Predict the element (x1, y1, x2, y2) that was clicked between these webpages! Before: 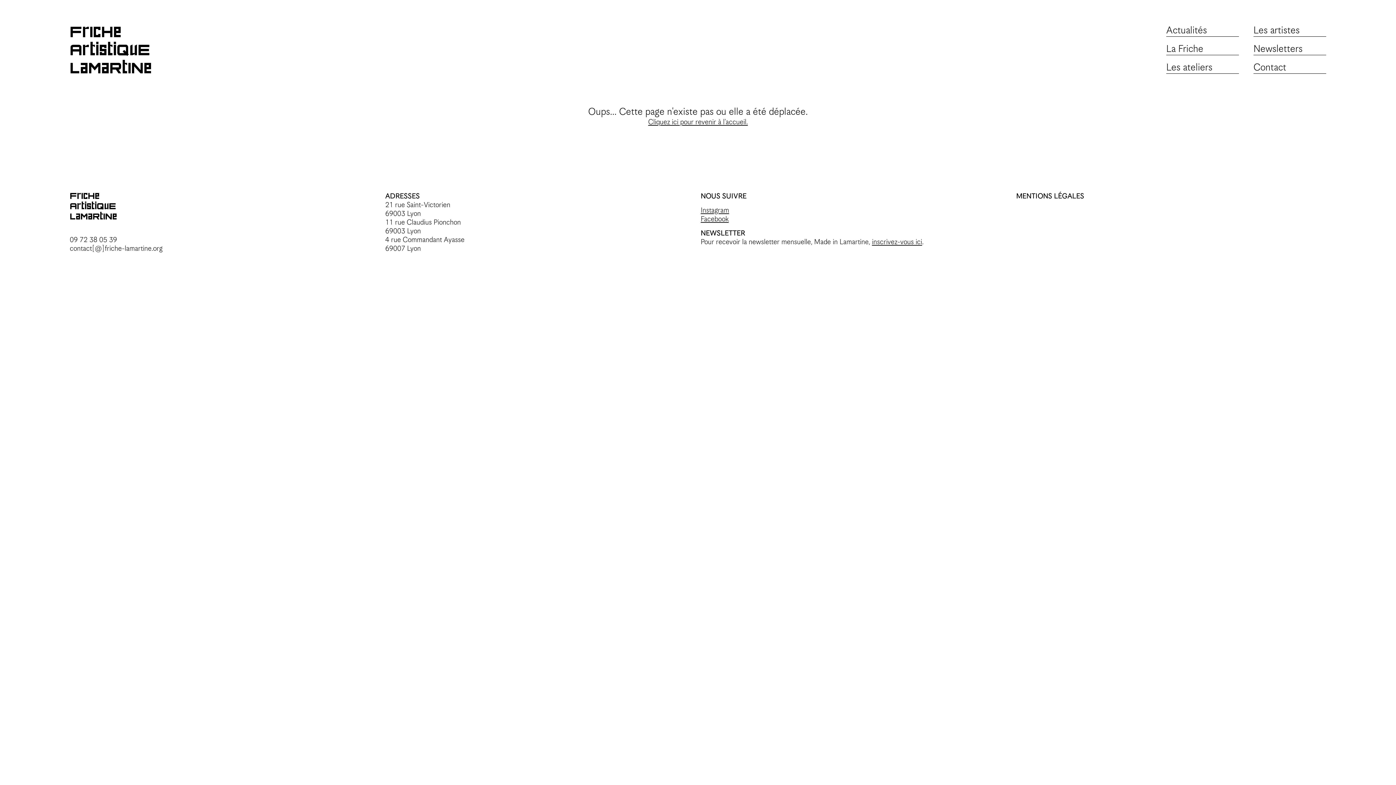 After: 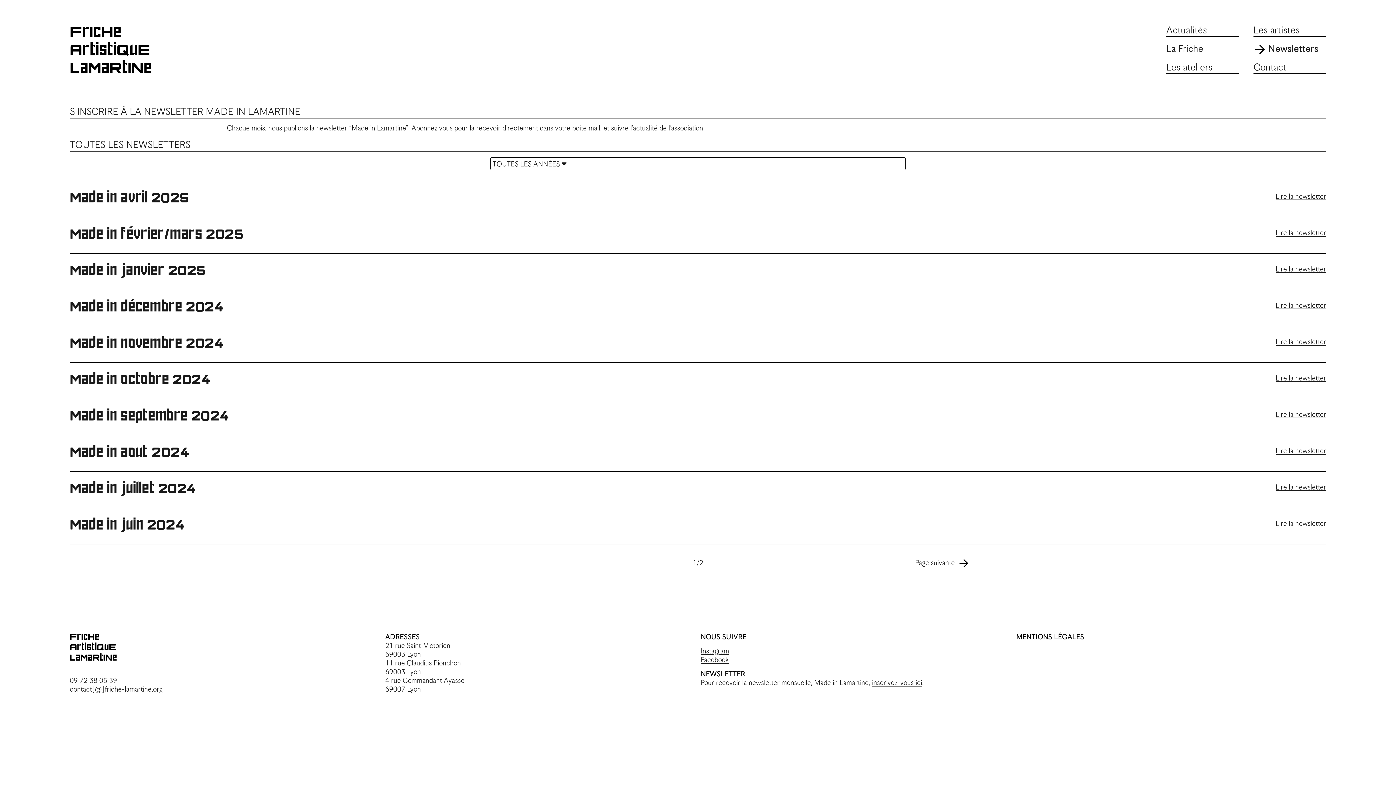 Action: bbox: (872, 238, 922, 246) label: inscrivez-vous ici